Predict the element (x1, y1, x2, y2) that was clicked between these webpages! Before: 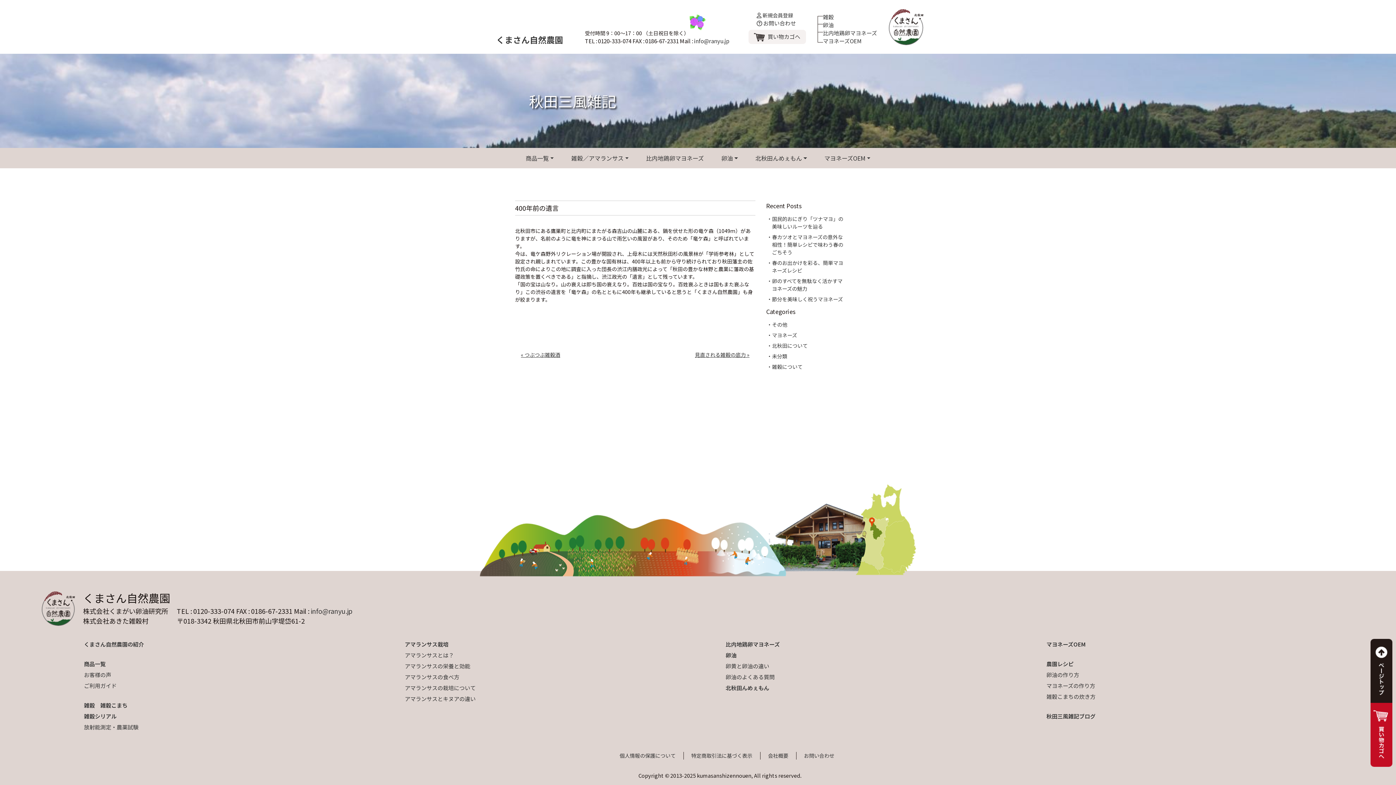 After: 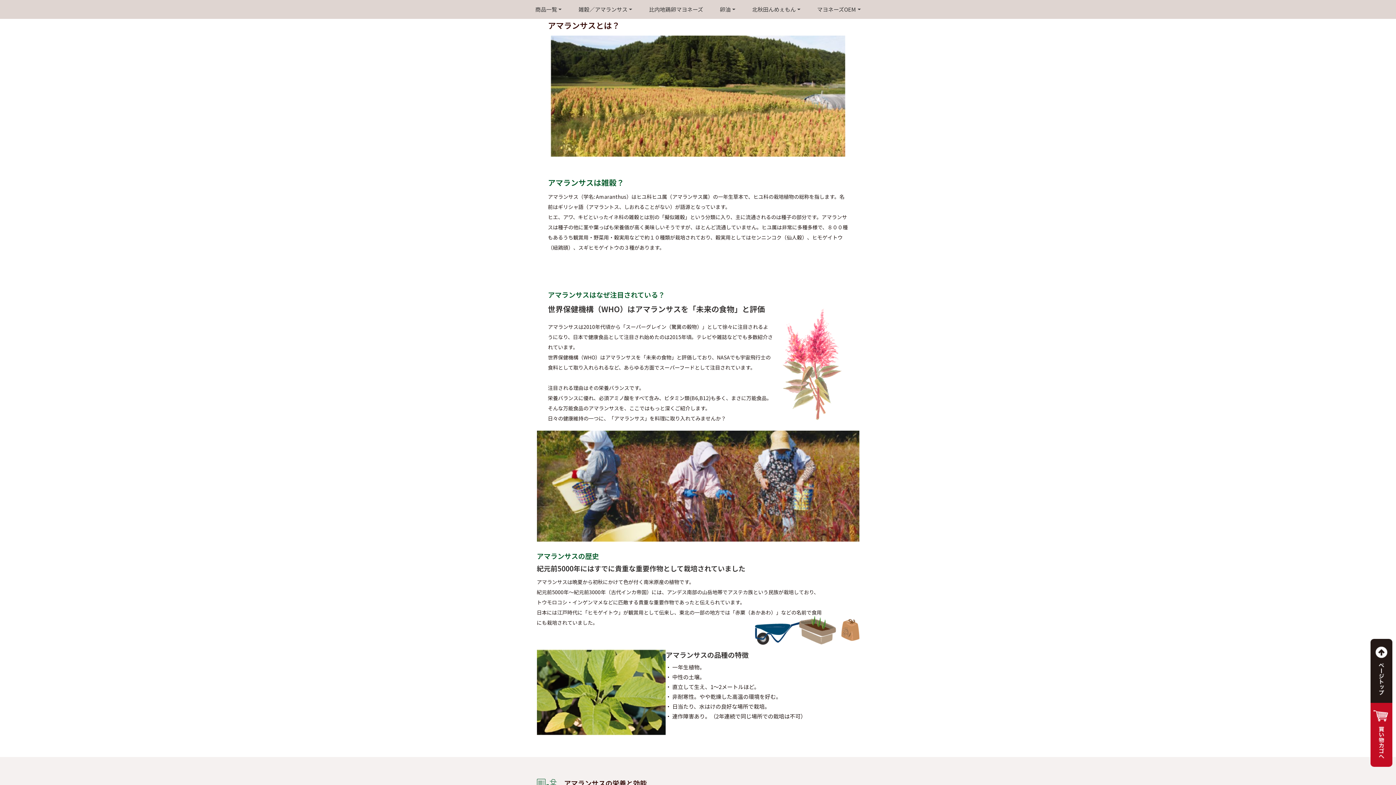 Action: label: アマランサスとは？ bbox: (399, 650, 720, 661)